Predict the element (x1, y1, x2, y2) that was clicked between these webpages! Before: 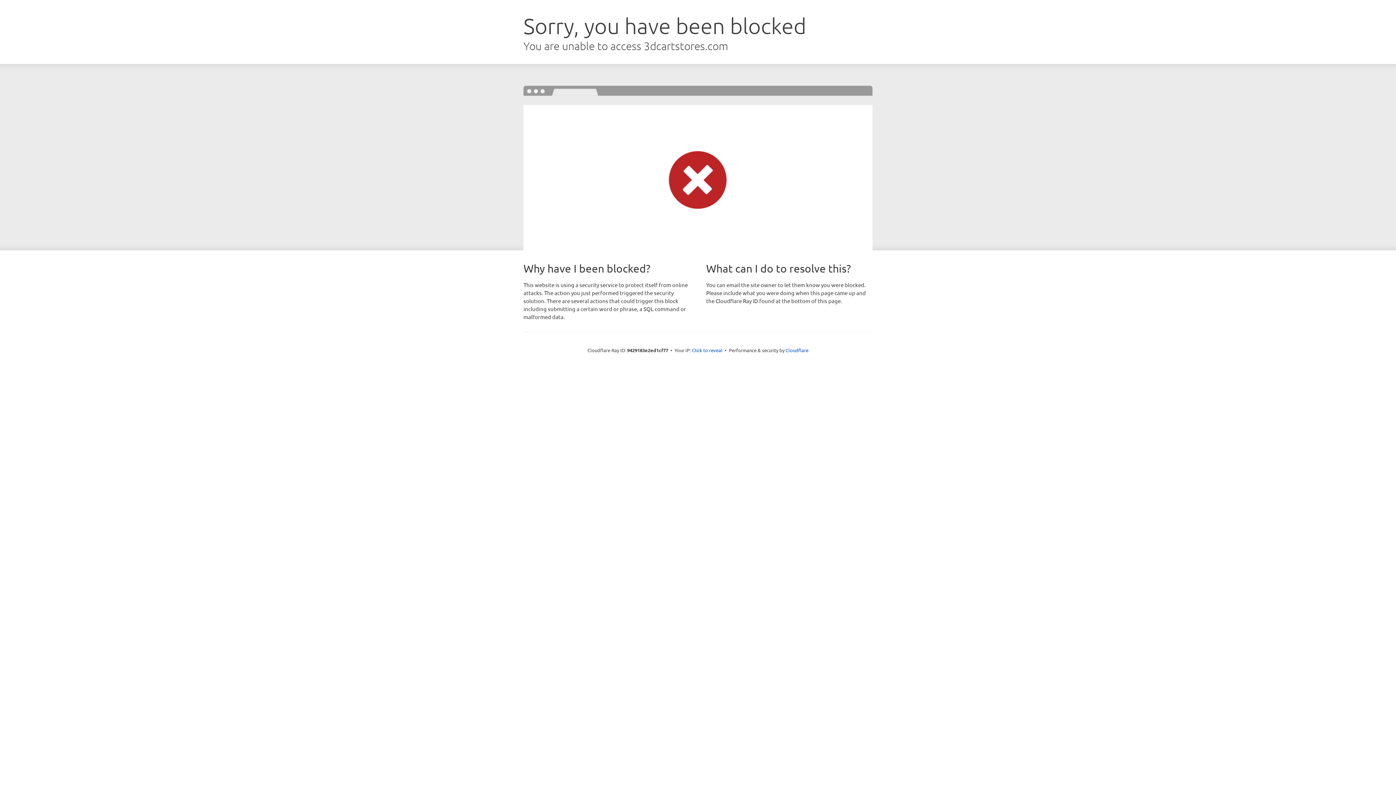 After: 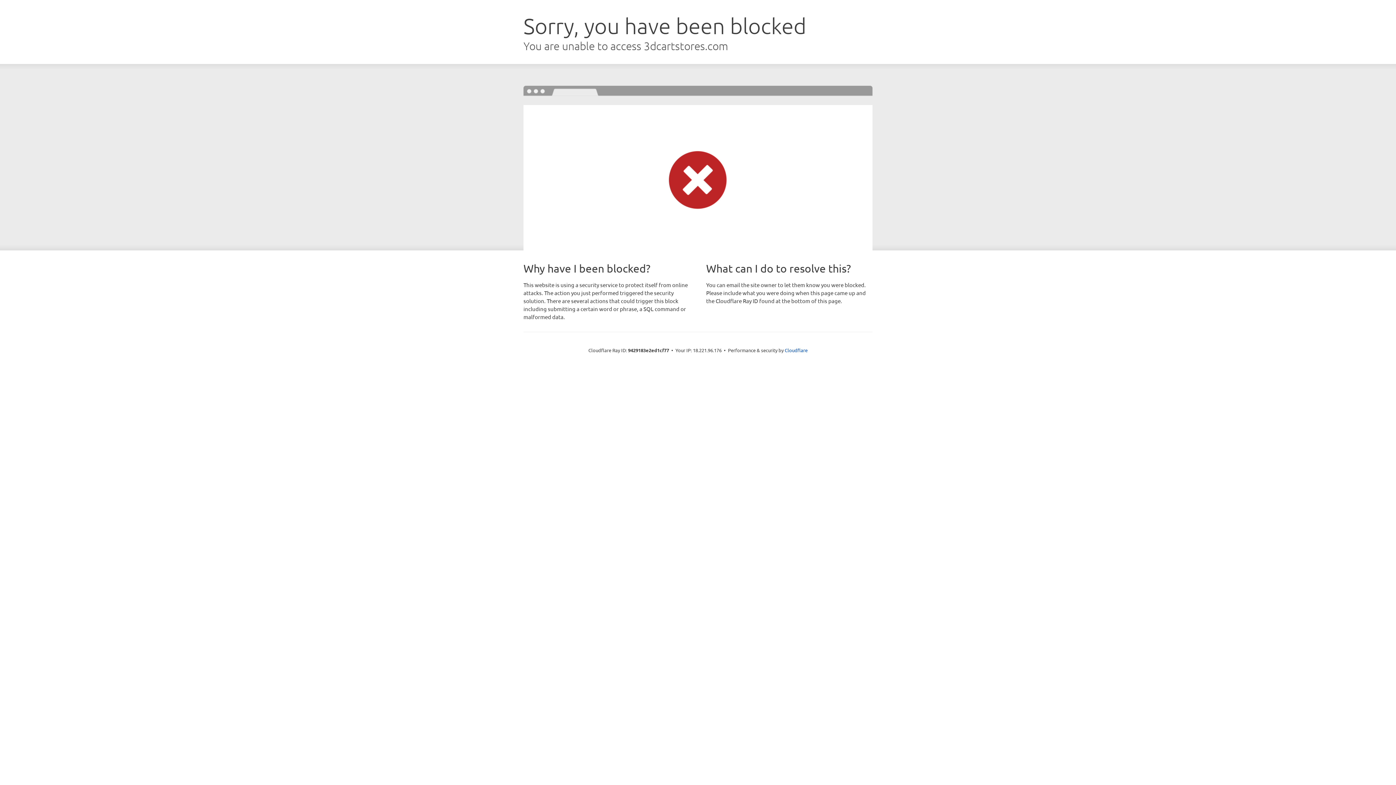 Action: label: Click to reveal bbox: (692, 346, 722, 353)